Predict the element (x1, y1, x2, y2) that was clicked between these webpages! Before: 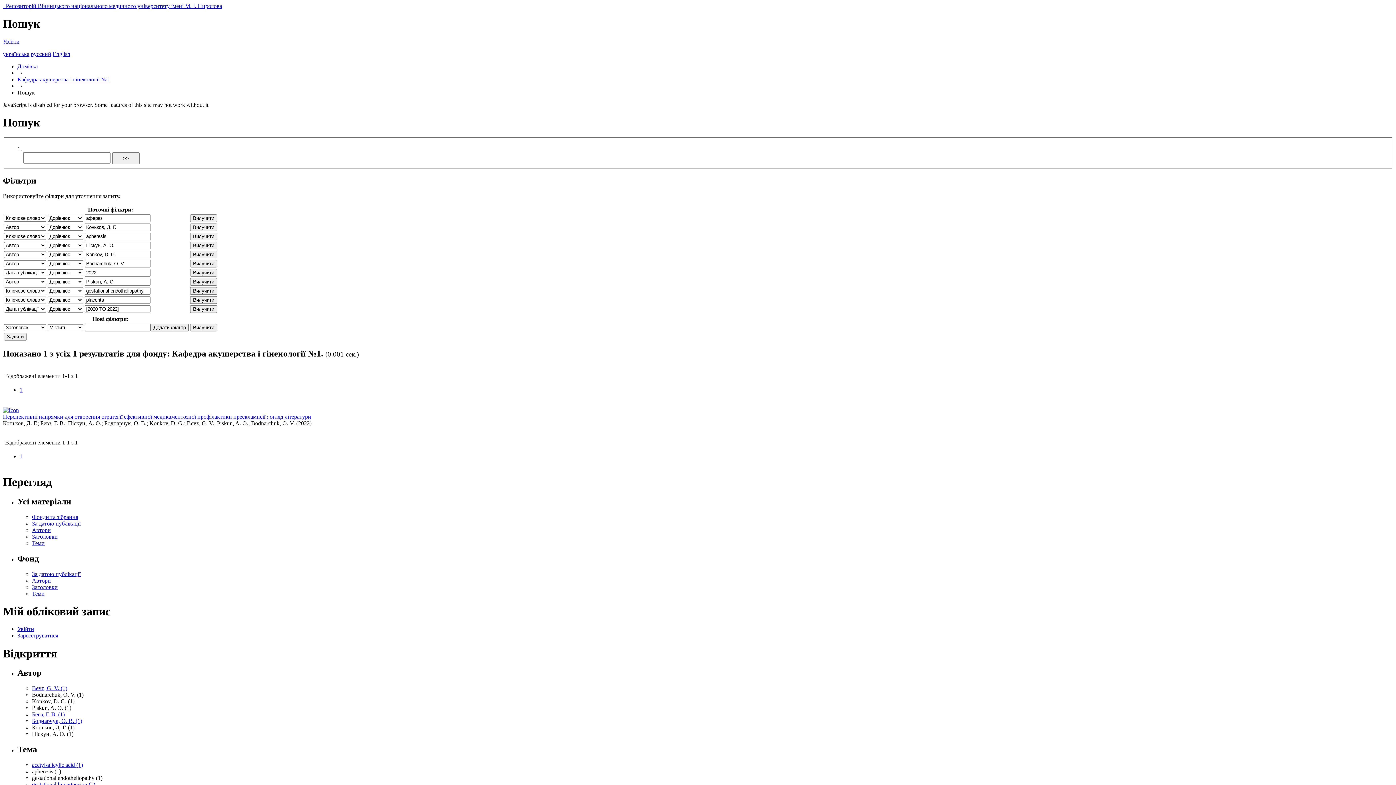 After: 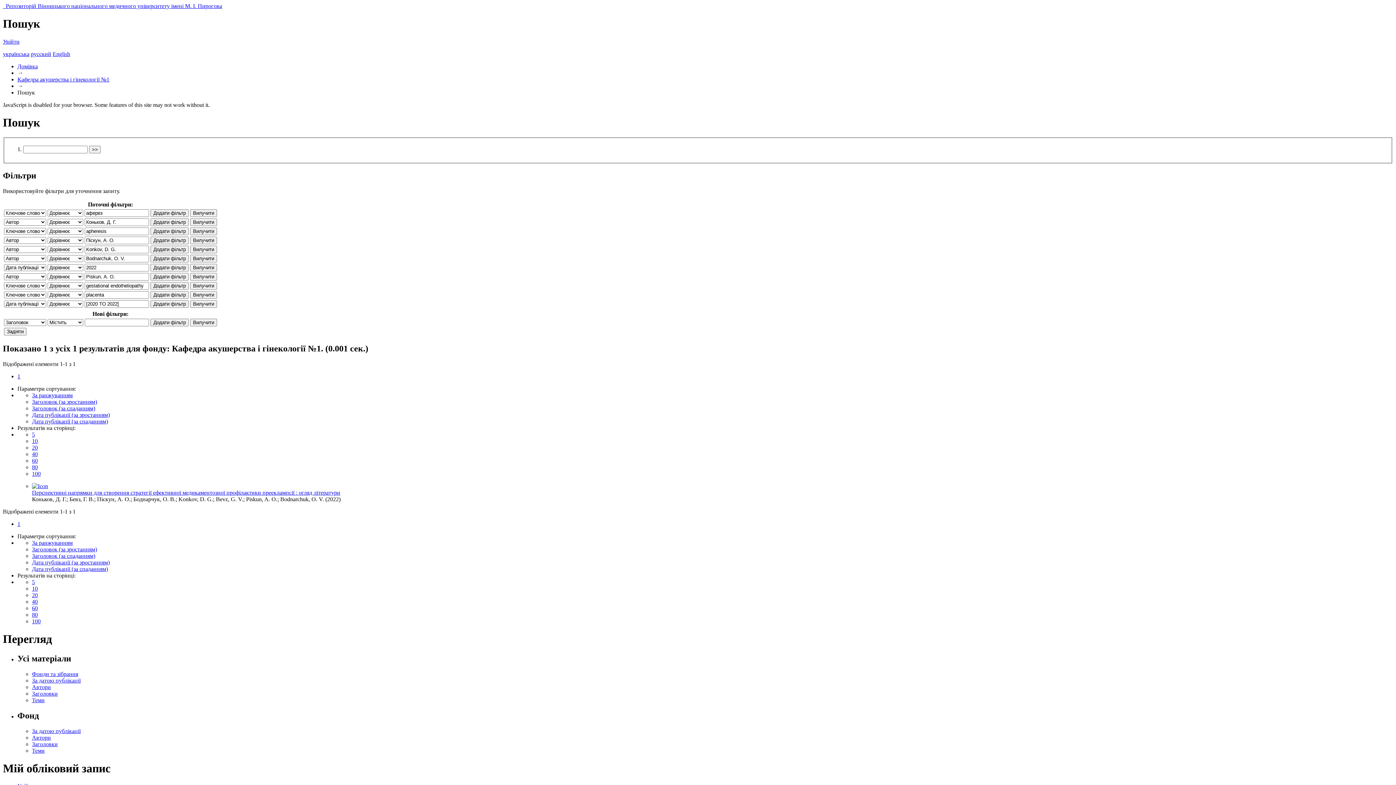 Action: label: українська bbox: (2, 50, 29, 57)